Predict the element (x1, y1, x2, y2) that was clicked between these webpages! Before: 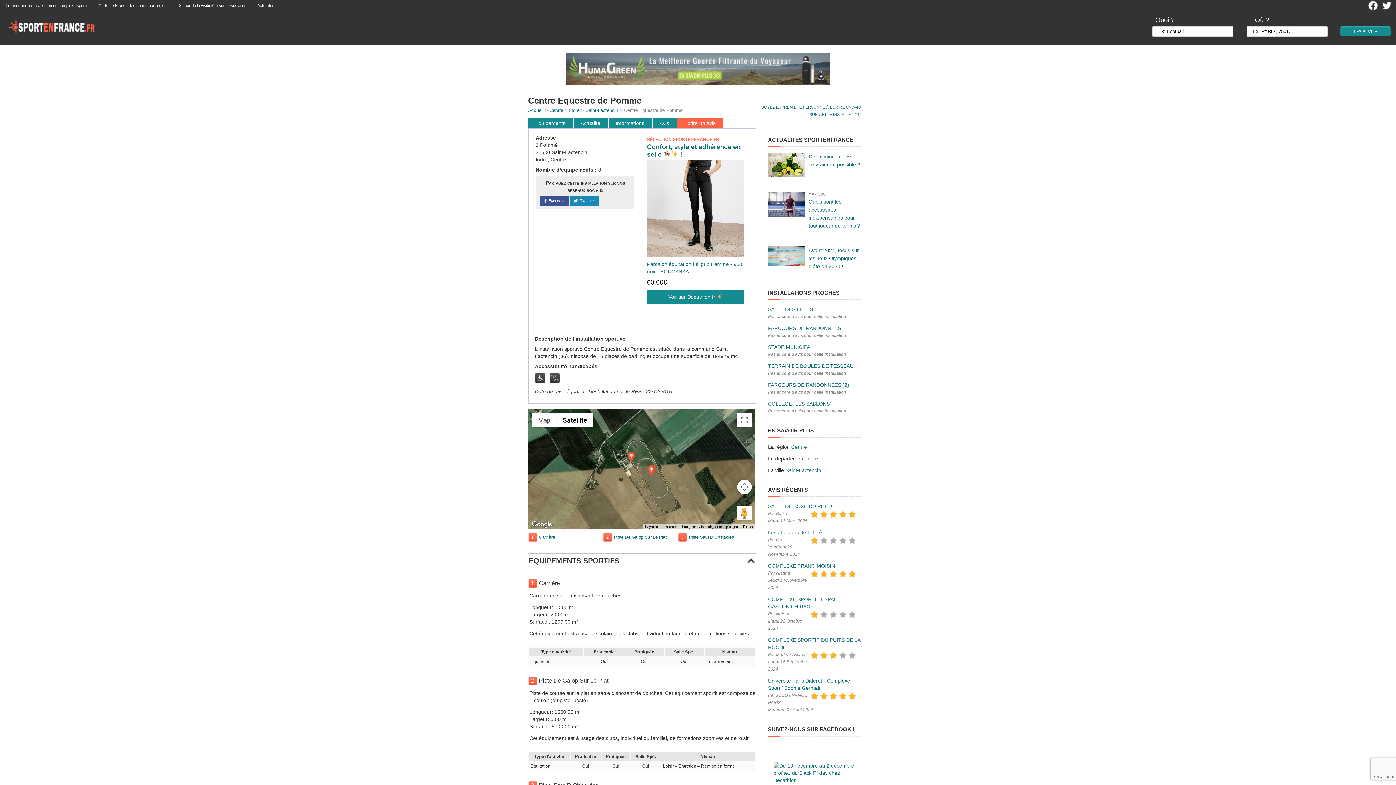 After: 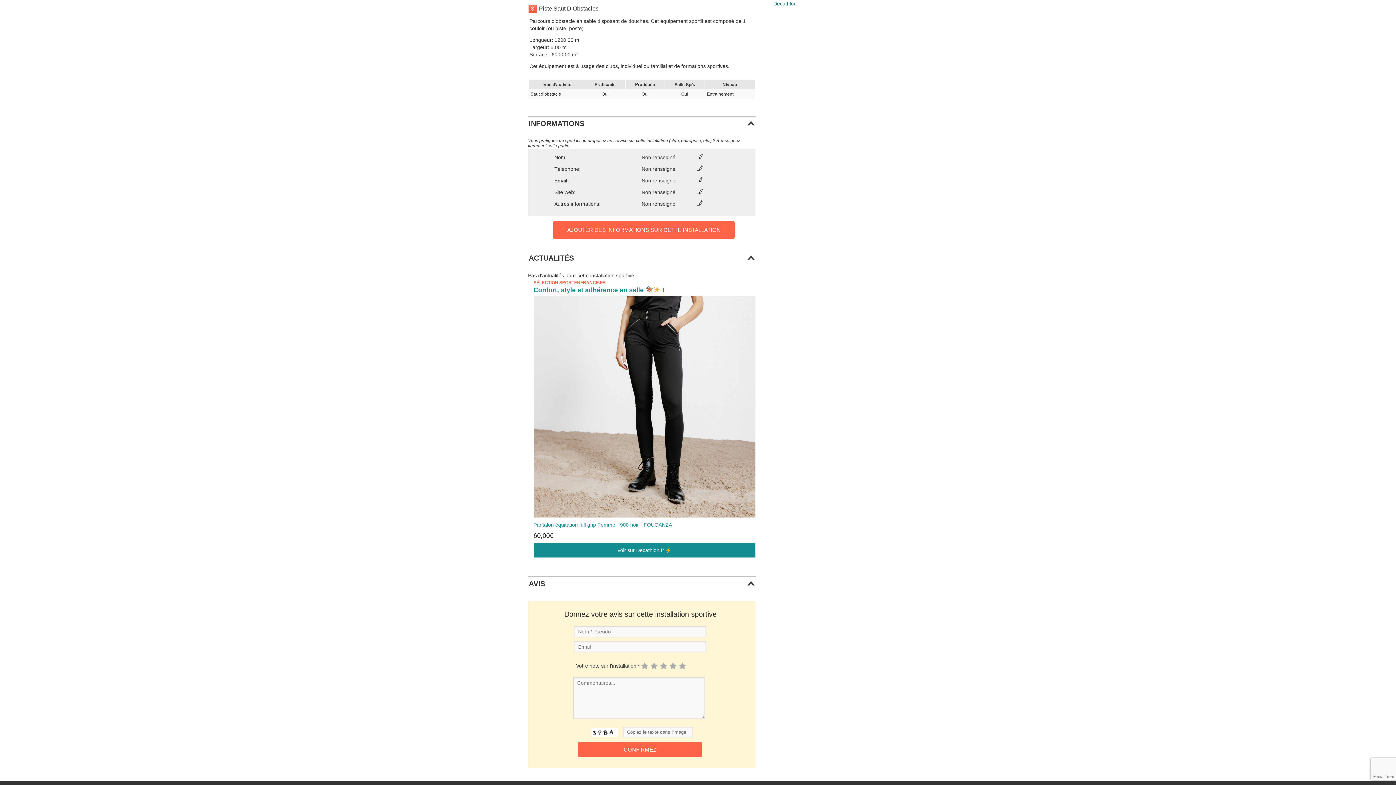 Action: label: Piste Saut D’Obstacles bbox: (689, 533, 752, 542)